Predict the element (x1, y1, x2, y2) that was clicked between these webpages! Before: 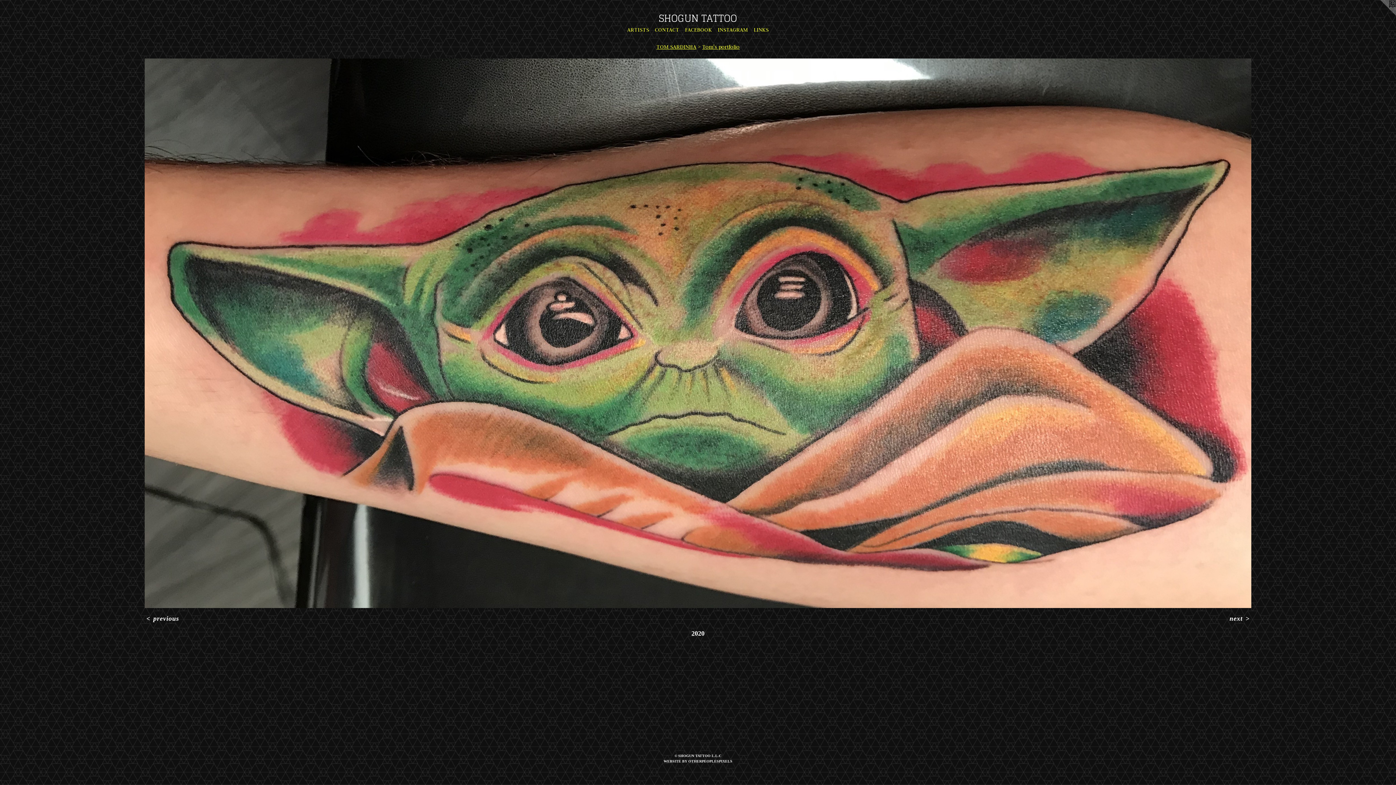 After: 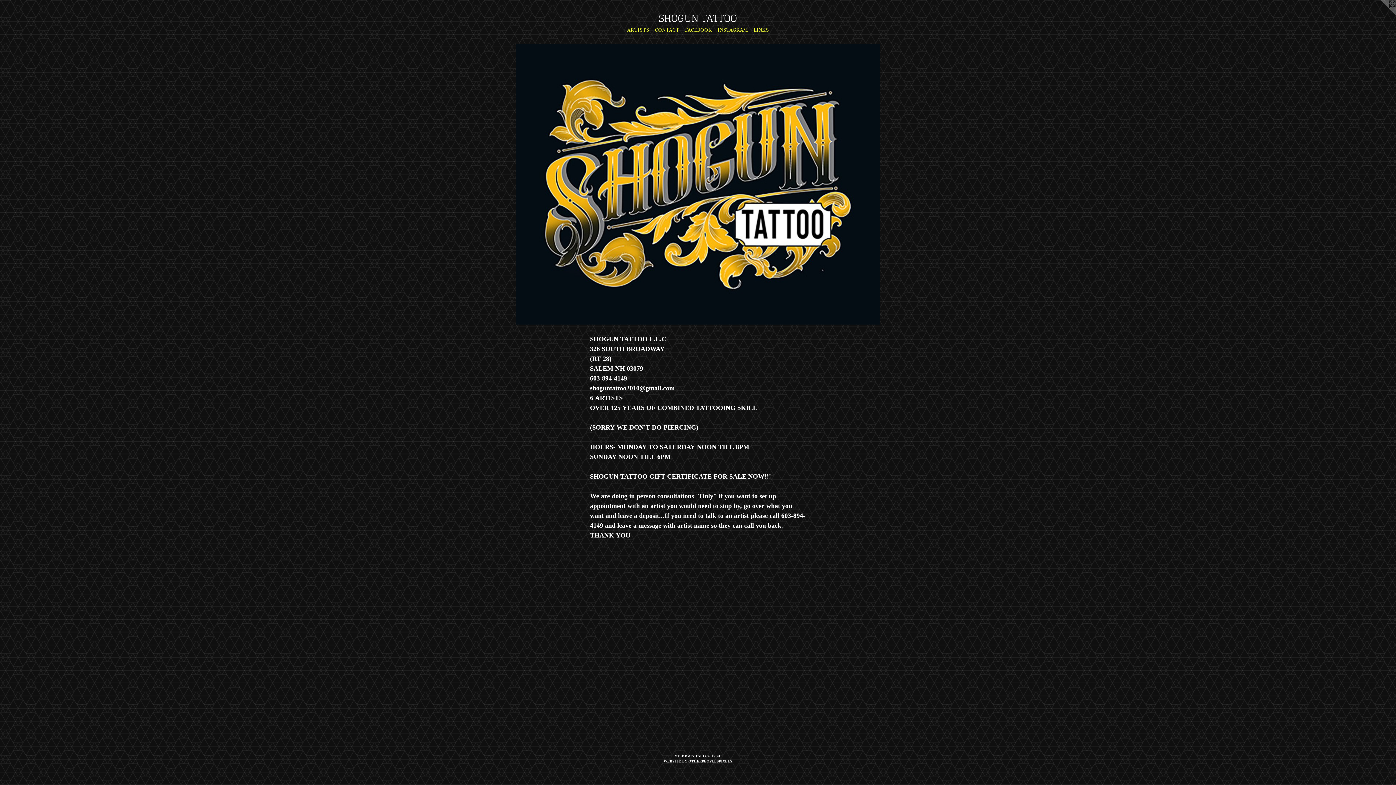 Action: bbox: (17, 13, 1378, 25) label: SHOGUN TATTOO